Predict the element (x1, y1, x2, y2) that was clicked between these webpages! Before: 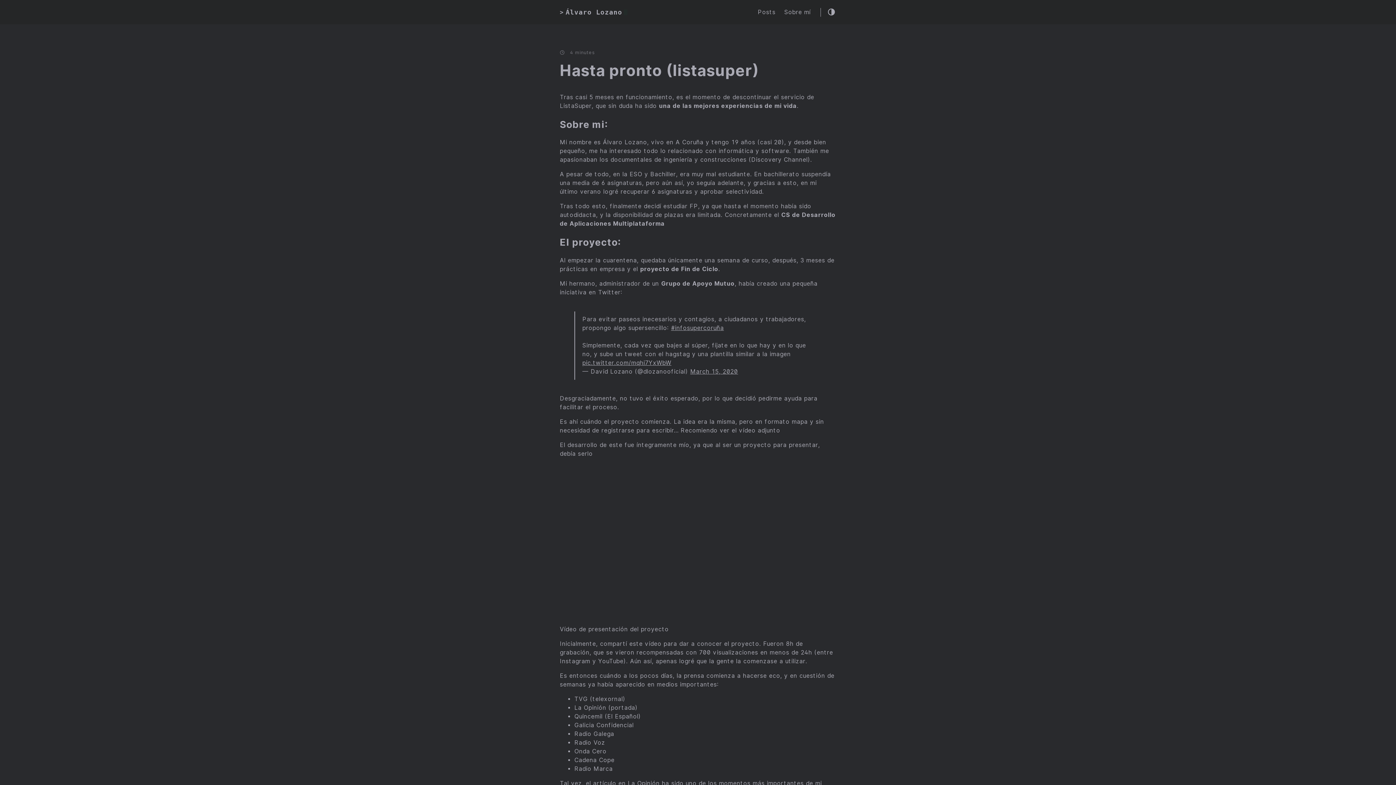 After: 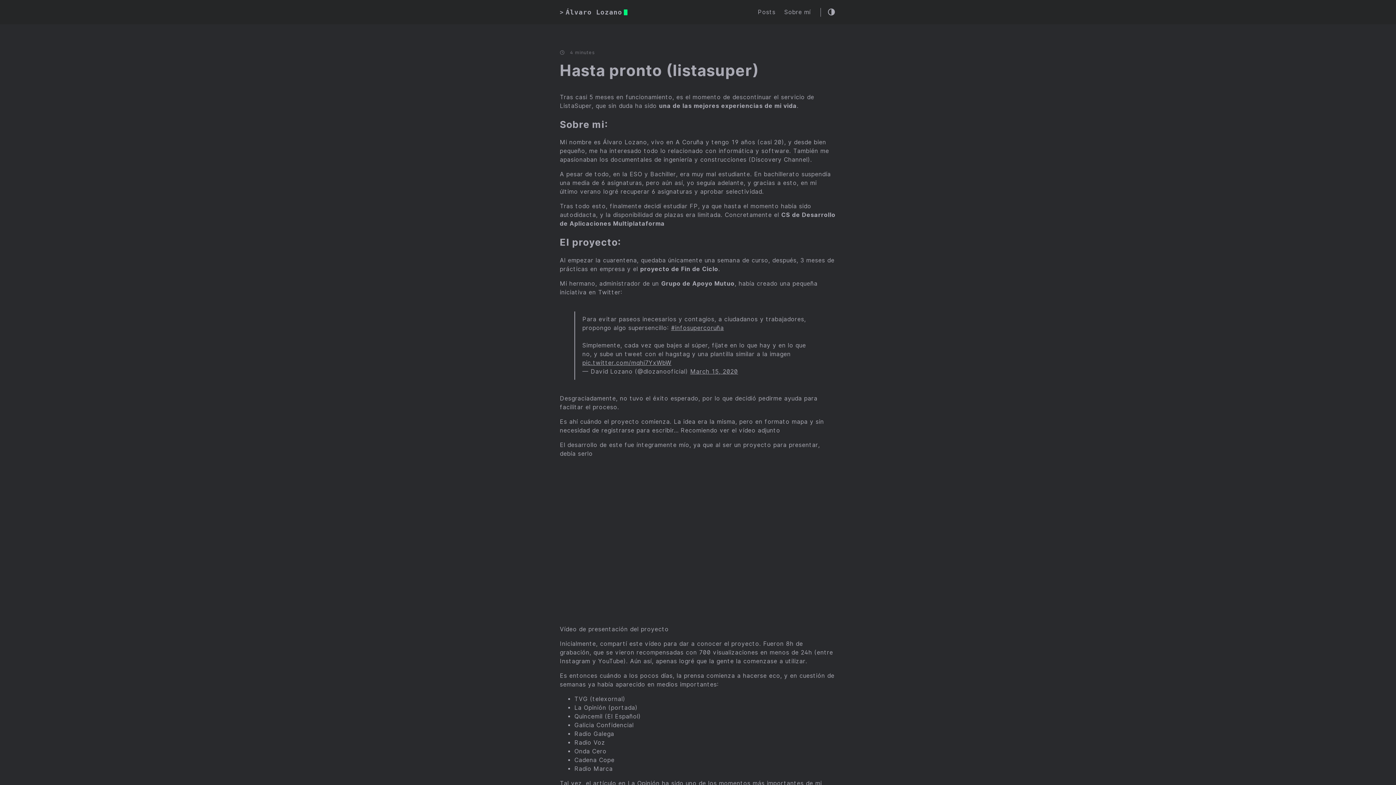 Action: label: Hasta pronto (listasuper) bbox: (560, 61, 759, 79)